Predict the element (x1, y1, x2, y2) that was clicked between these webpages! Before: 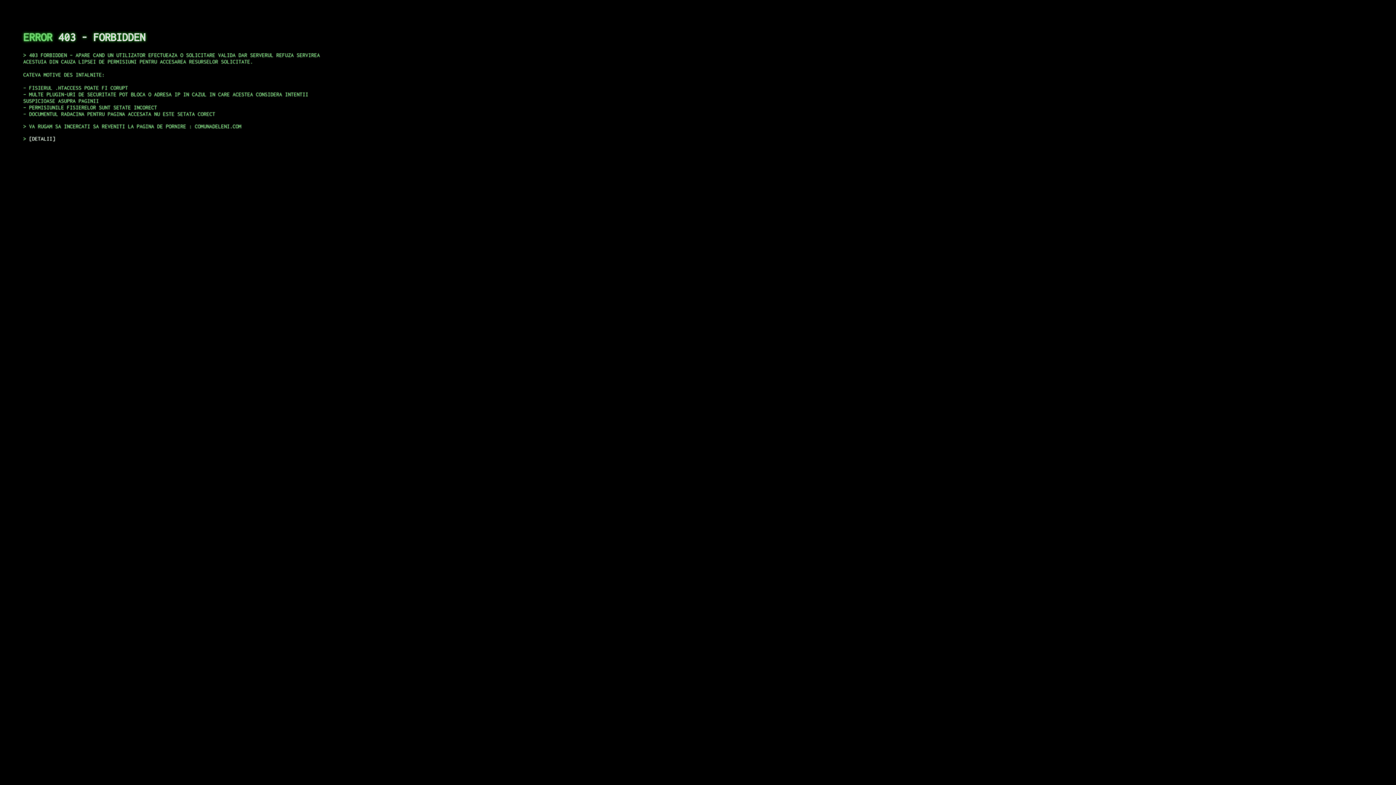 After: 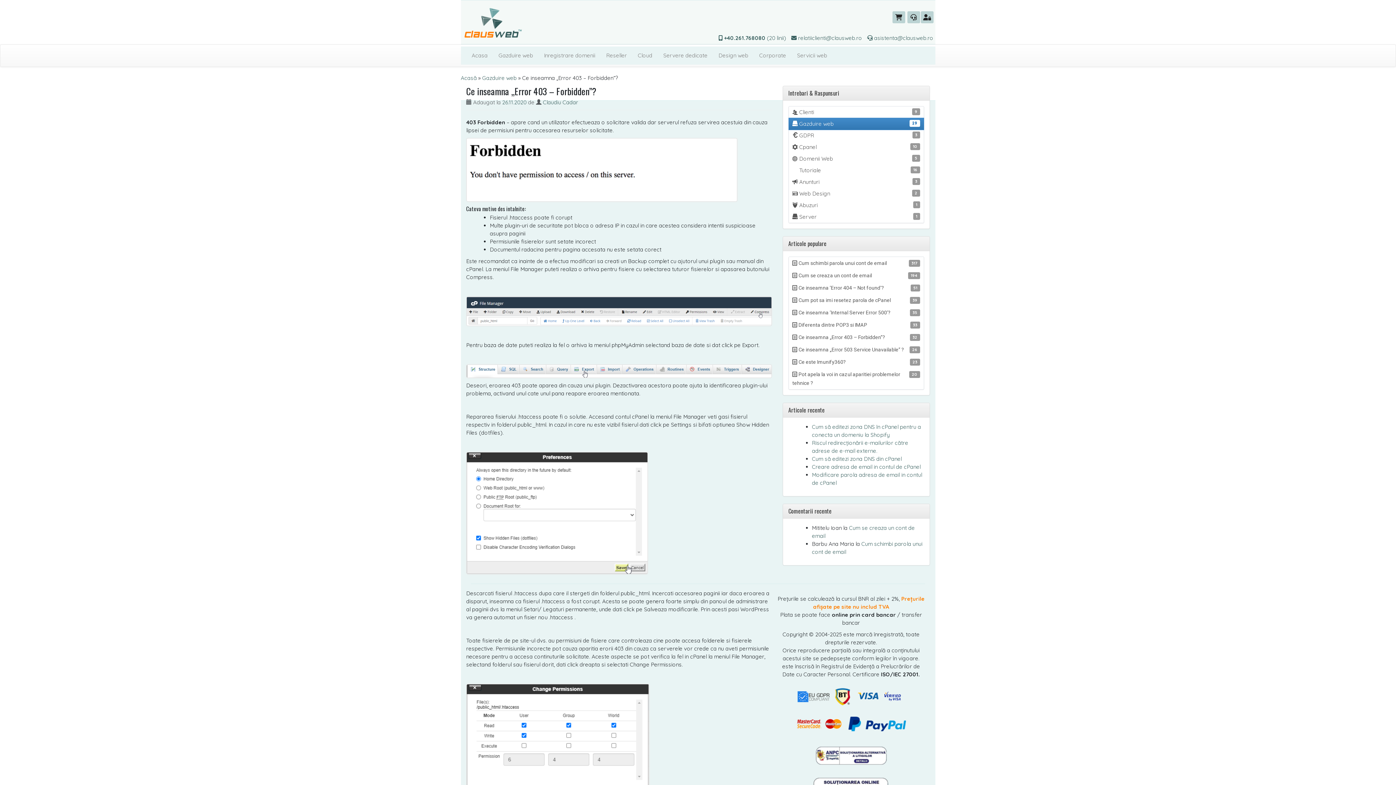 Action: bbox: (29, 135, 55, 141) label: DETALII